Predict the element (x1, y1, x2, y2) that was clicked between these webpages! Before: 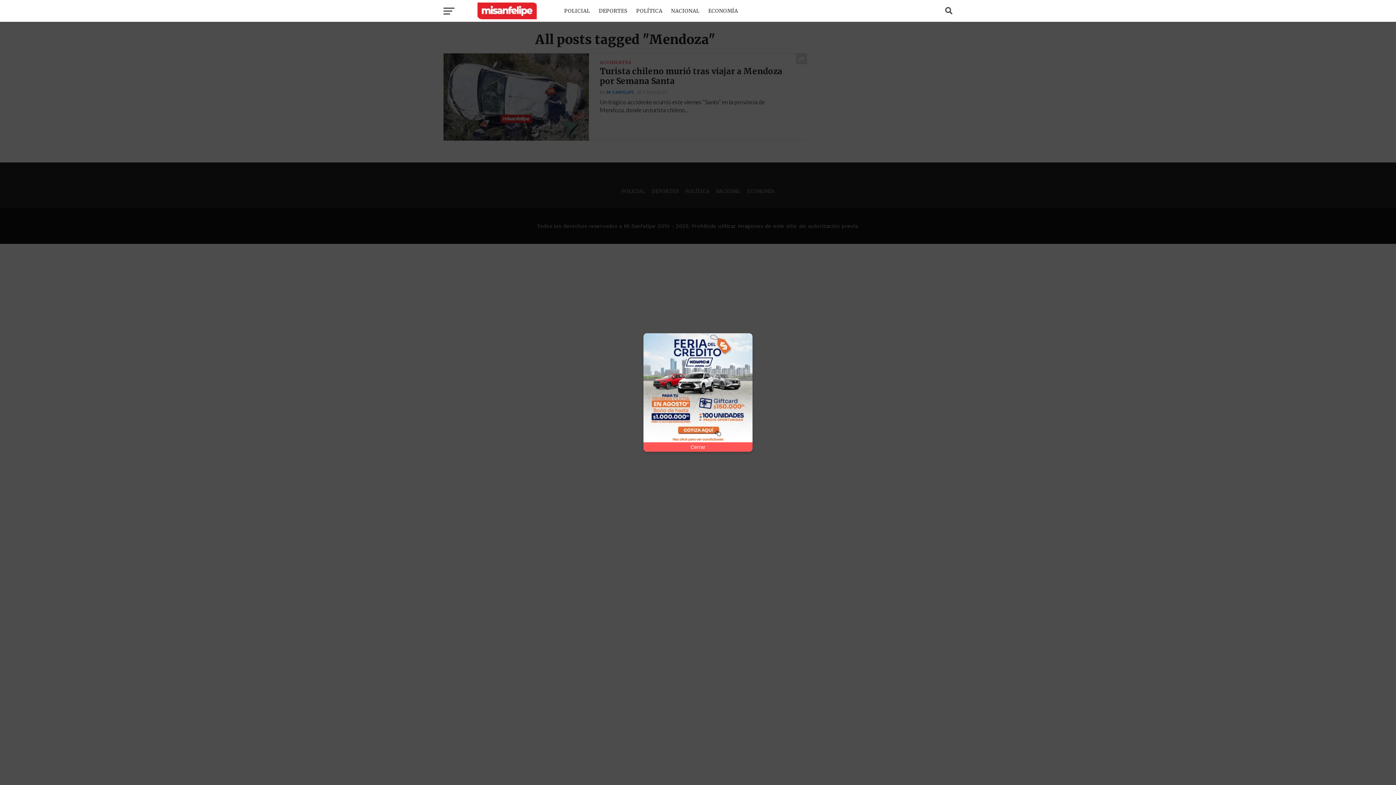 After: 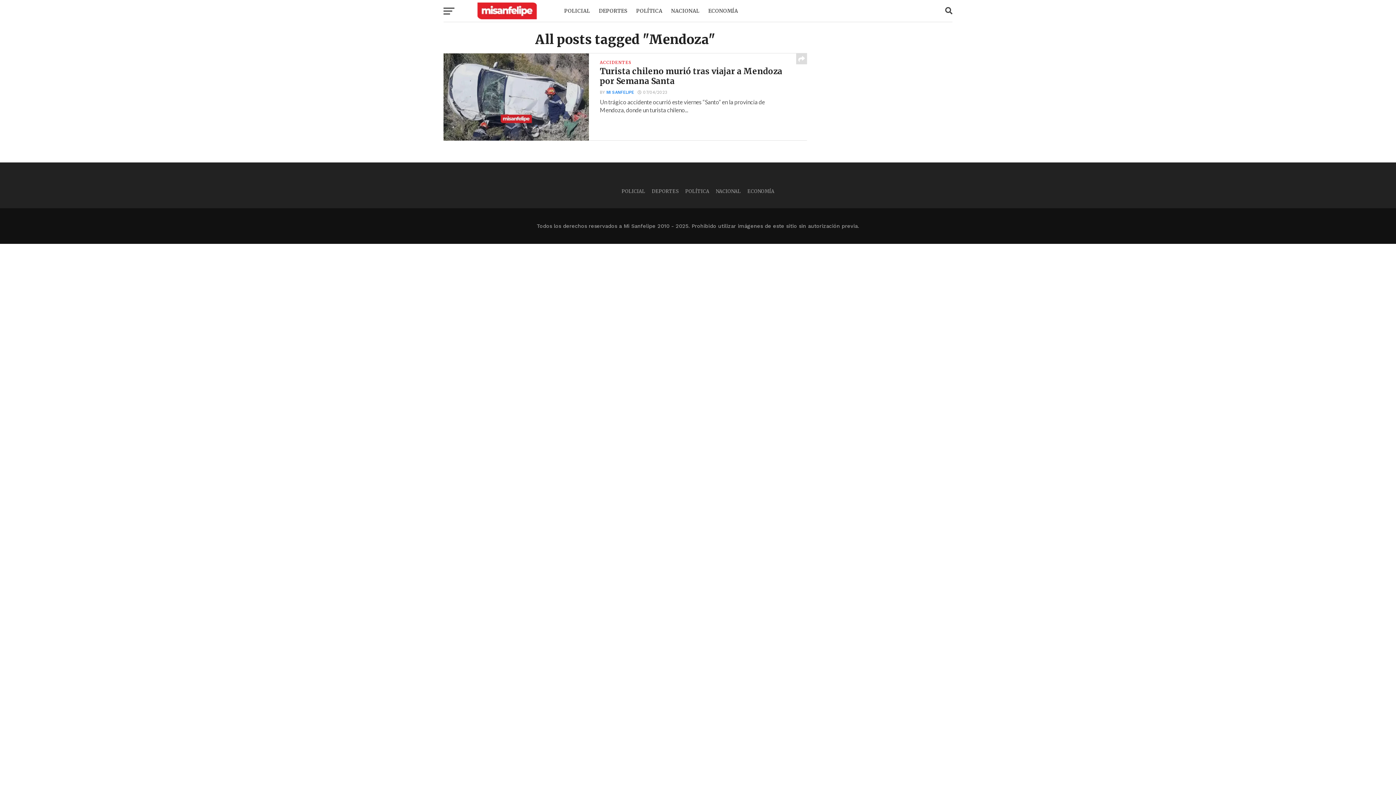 Action: bbox: (643, 442, 752, 452) label: Cerrar